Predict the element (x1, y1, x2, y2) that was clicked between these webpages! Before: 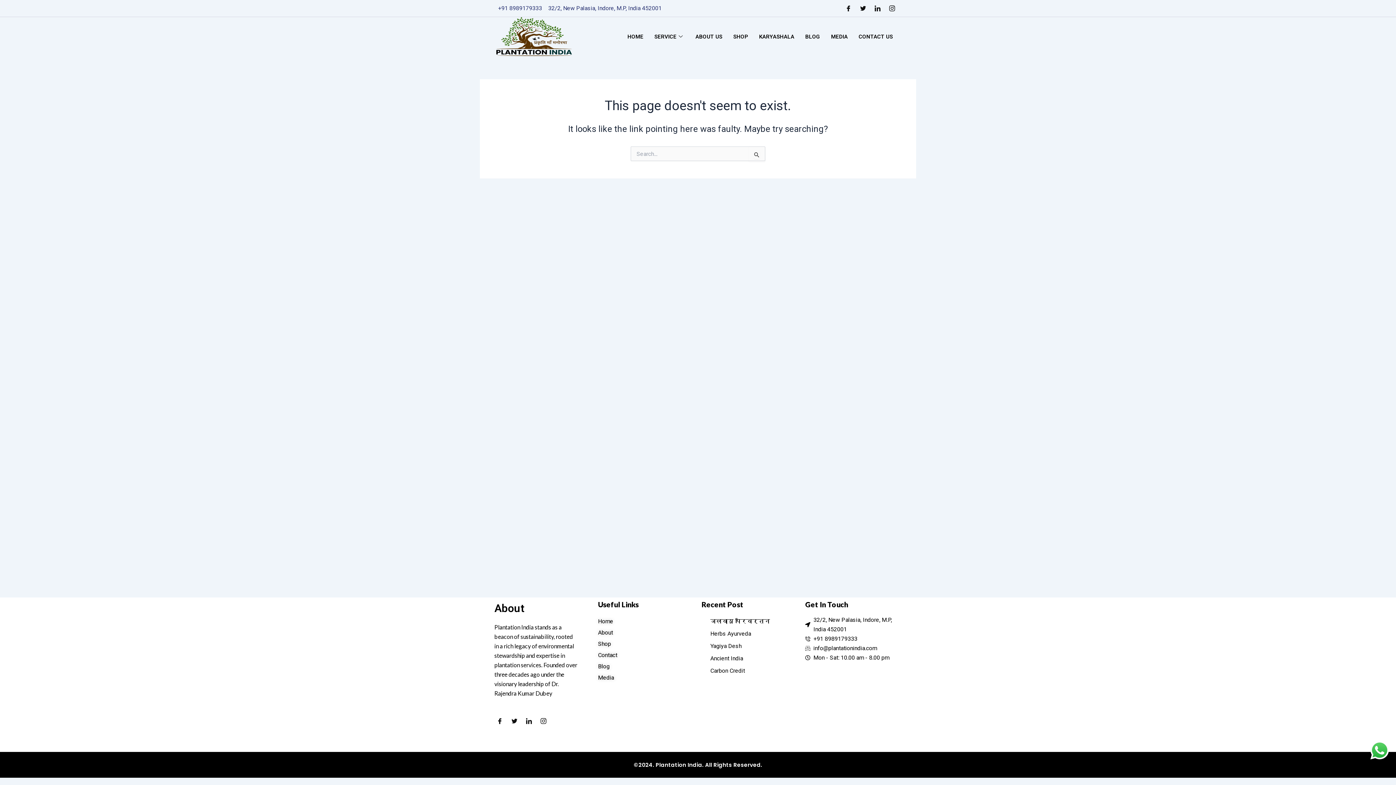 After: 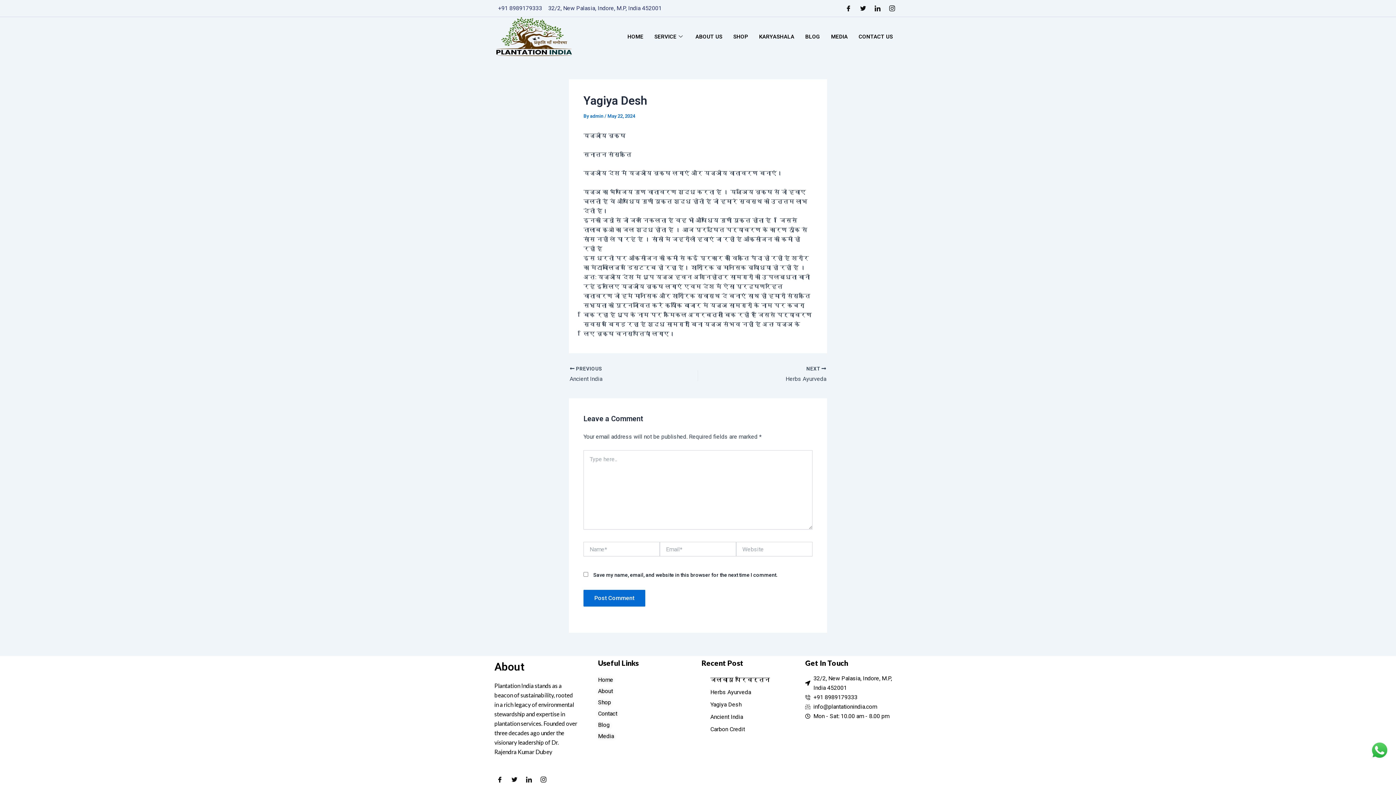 Action: bbox: (701, 641, 741, 651) label: Yagiya Desh